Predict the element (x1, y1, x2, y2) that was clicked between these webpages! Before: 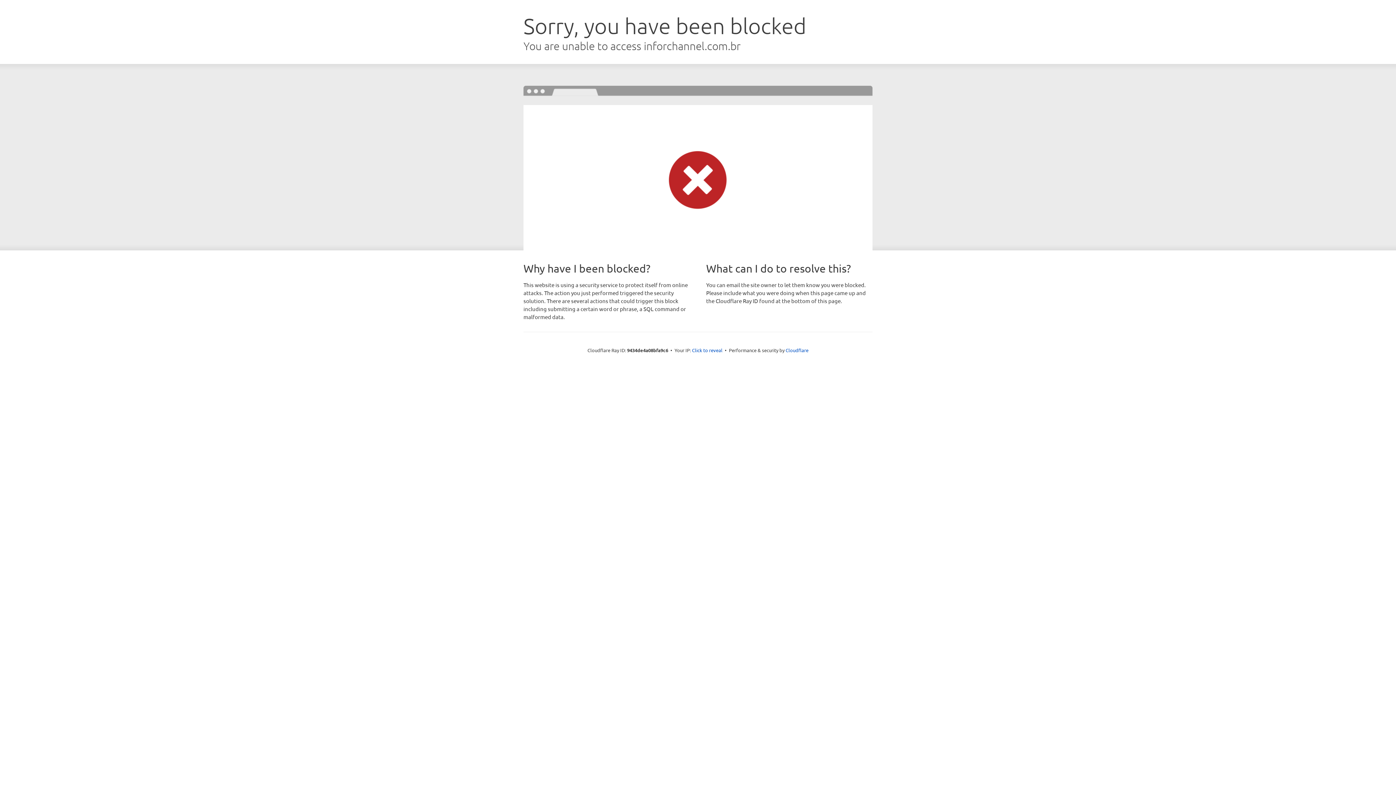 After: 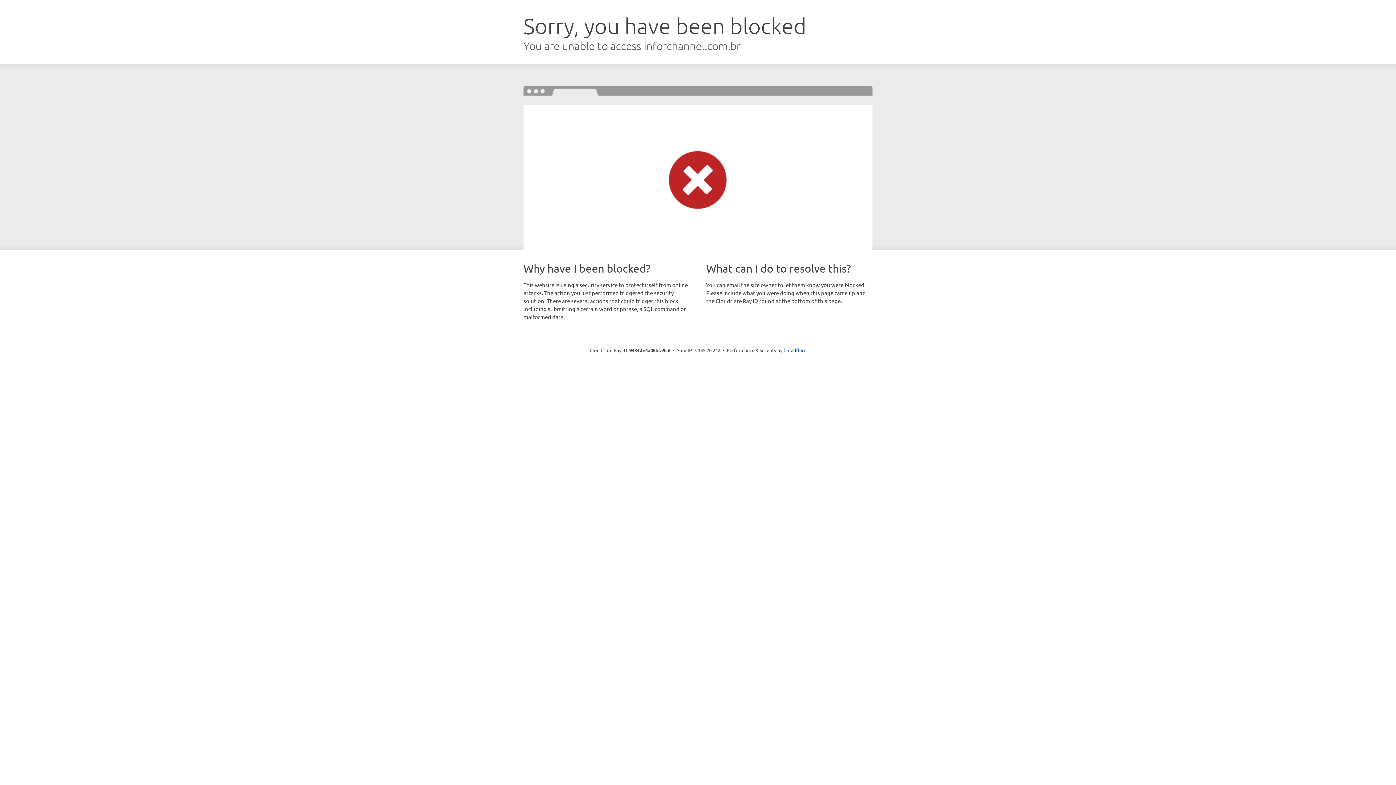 Action: bbox: (692, 346, 722, 353) label: Click to reveal